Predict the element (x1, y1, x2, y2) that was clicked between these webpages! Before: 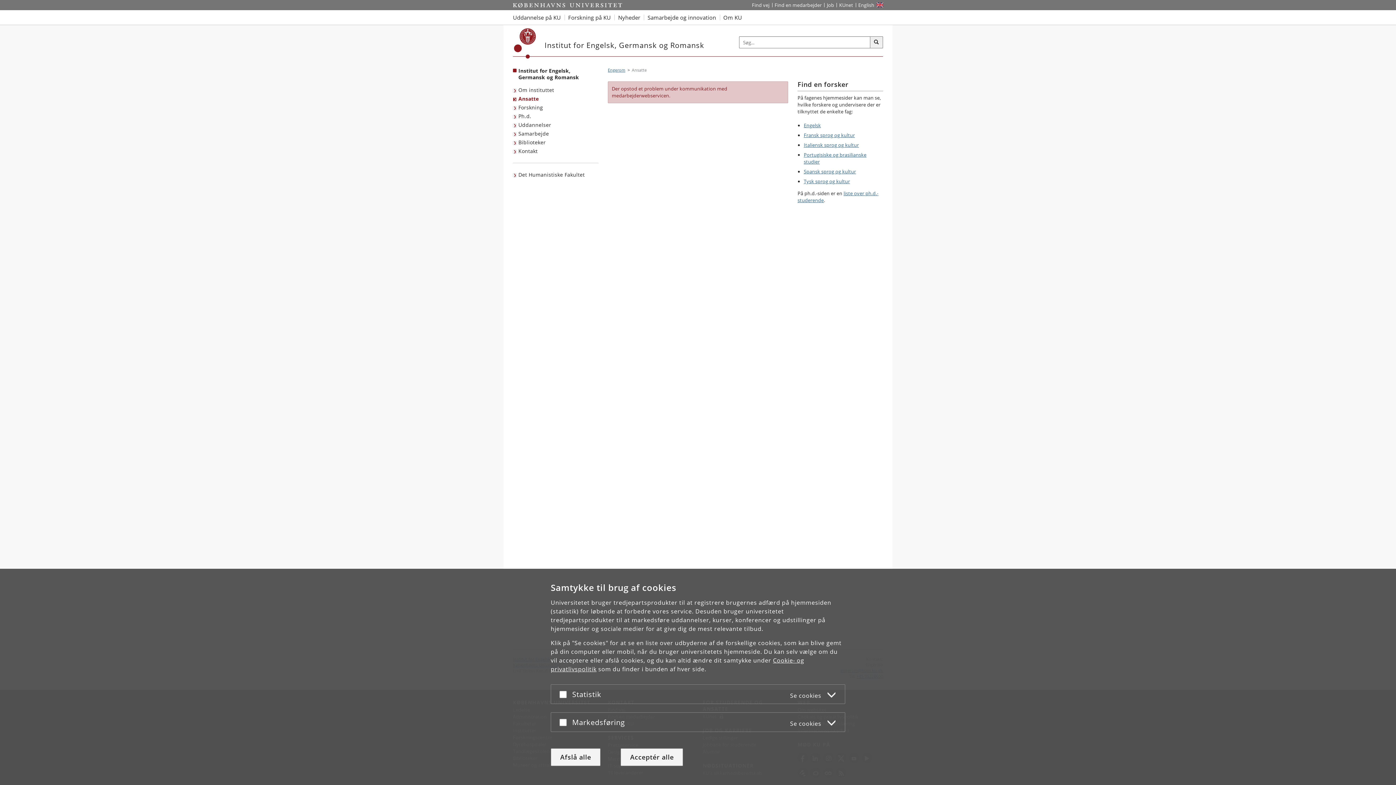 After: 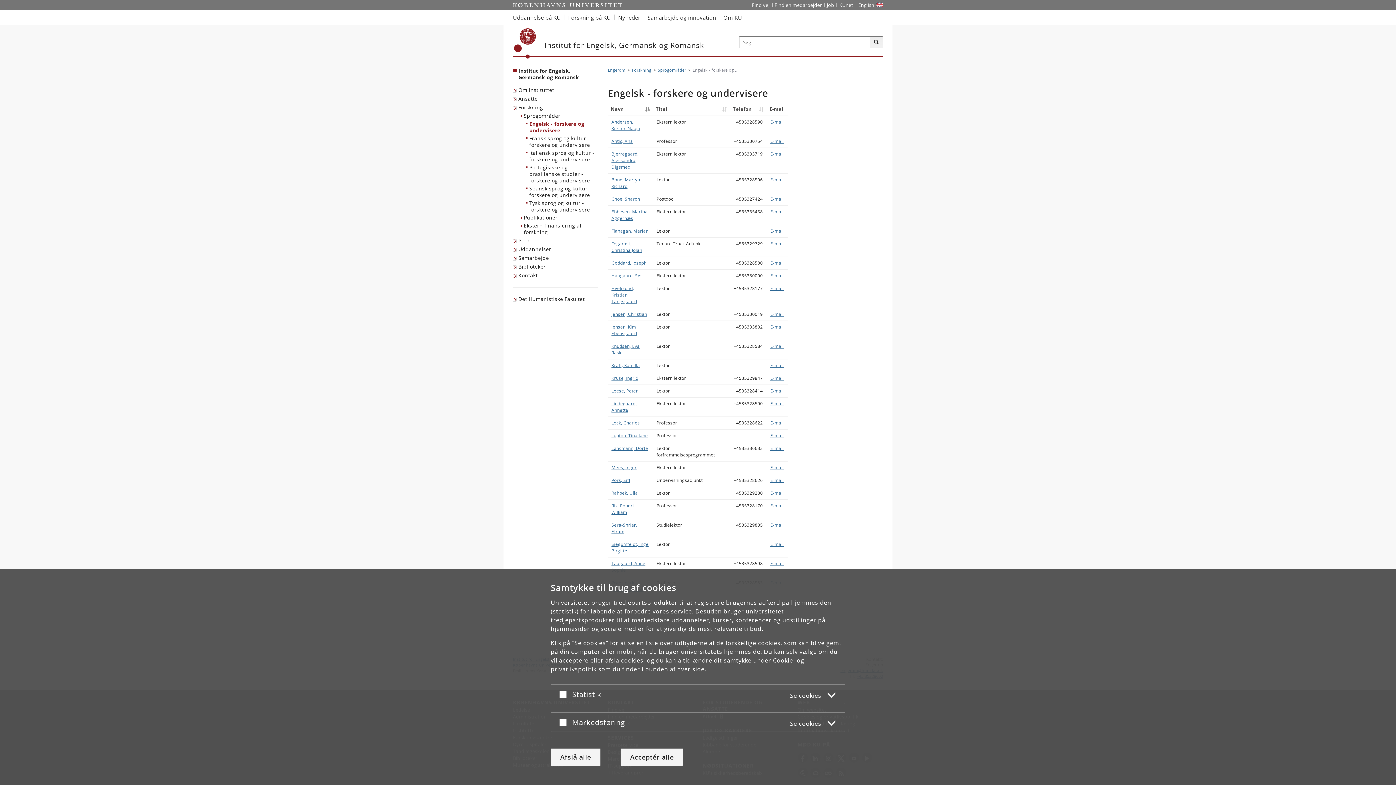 Action: label: Engelsk bbox: (804, 122, 821, 128)